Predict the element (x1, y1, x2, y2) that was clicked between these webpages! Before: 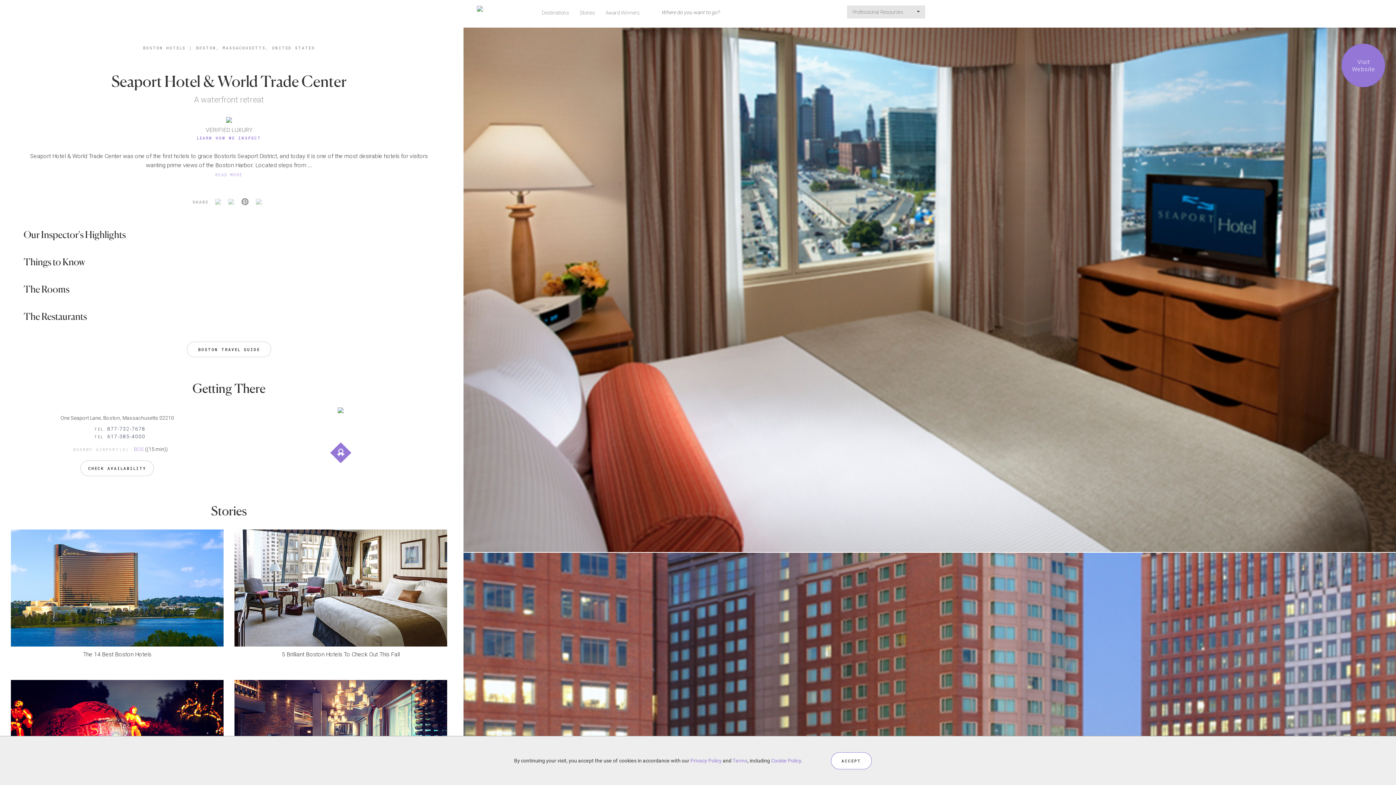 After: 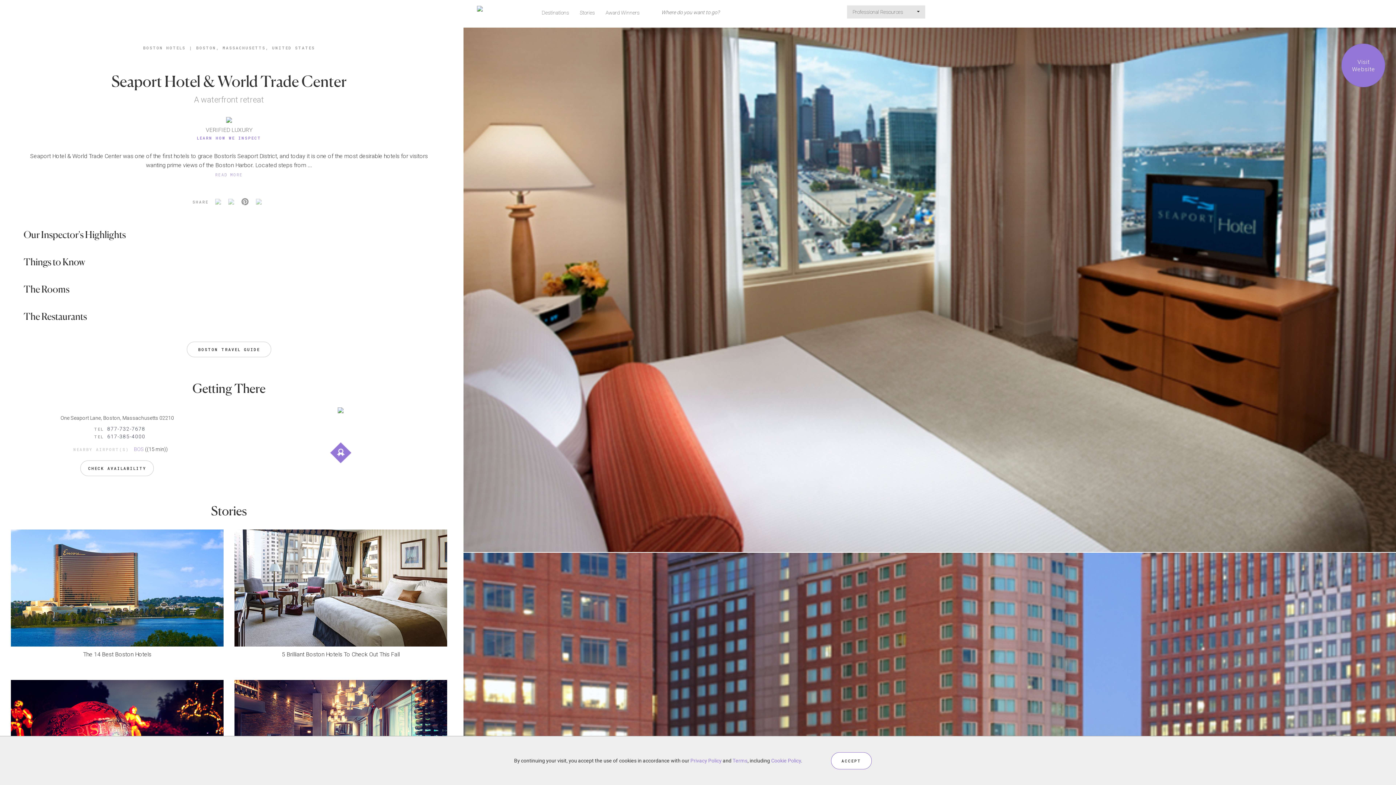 Action: bbox: (228, 198, 234, 204)